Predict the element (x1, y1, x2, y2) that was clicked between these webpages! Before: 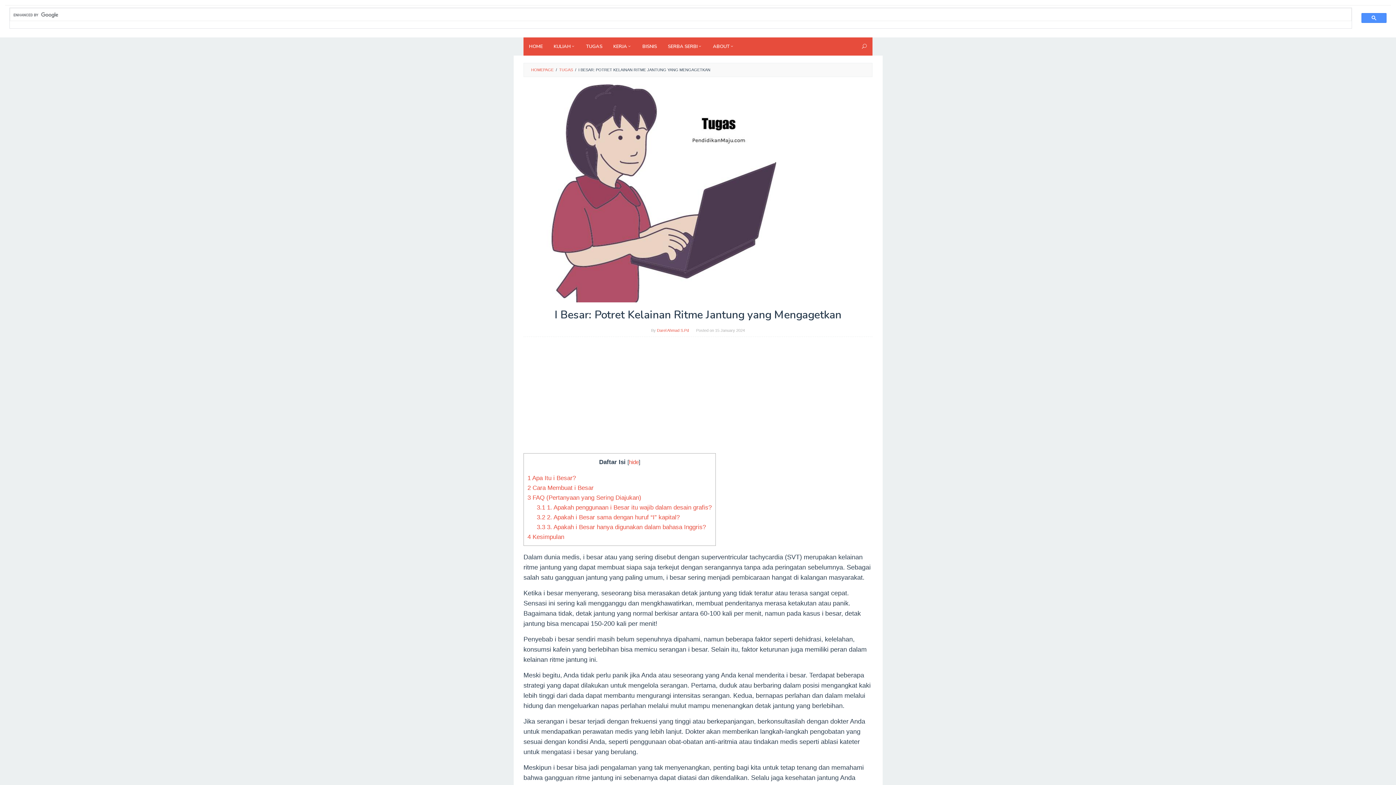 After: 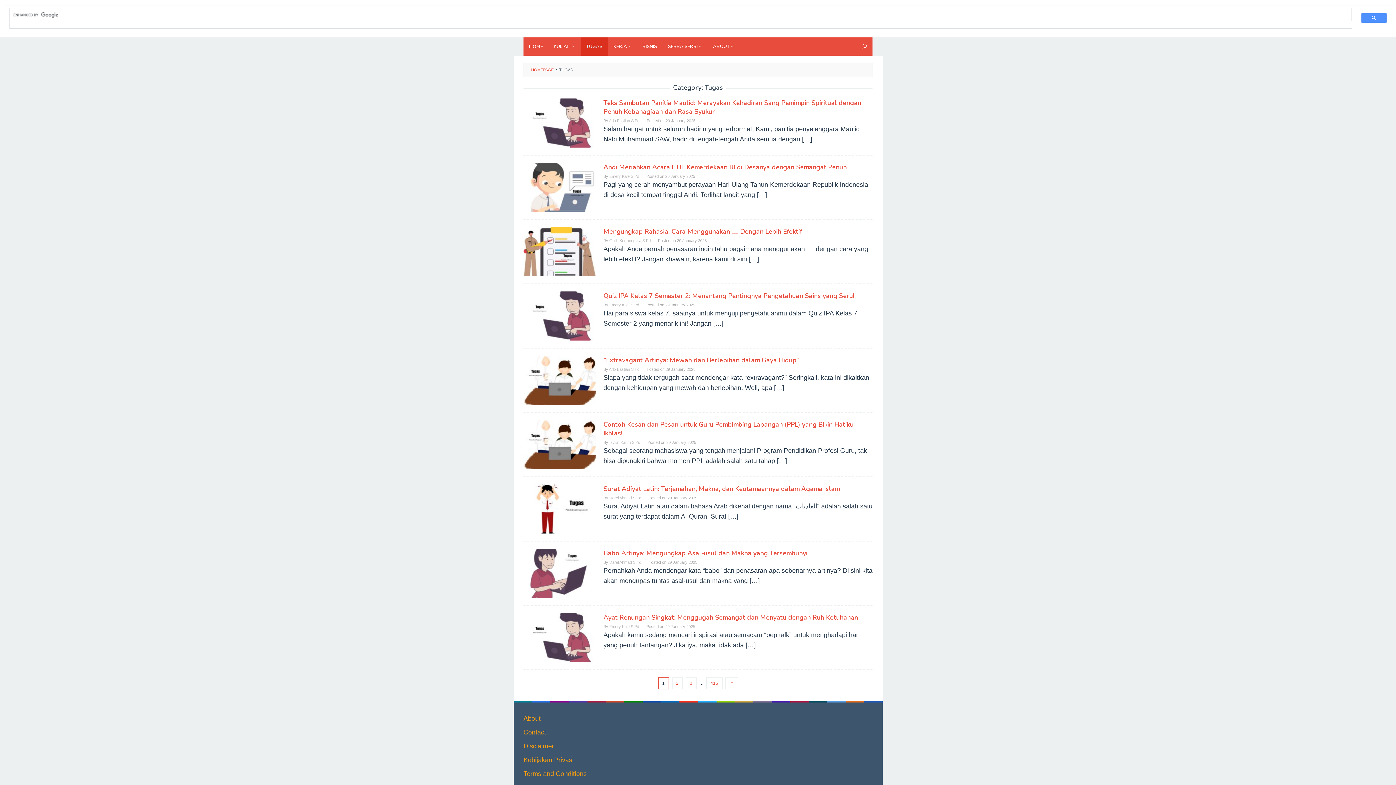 Action: label: TUGAS bbox: (580, 37, 608, 55)